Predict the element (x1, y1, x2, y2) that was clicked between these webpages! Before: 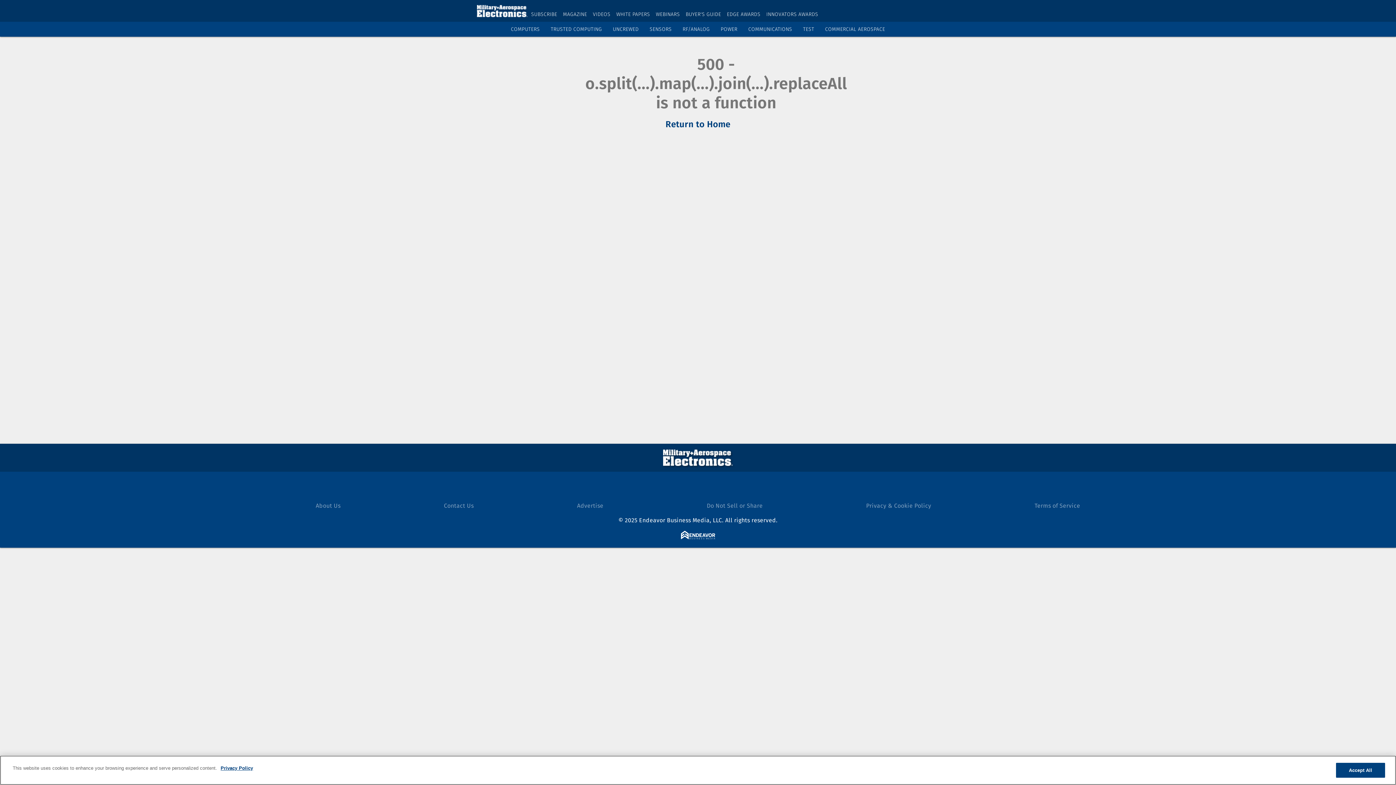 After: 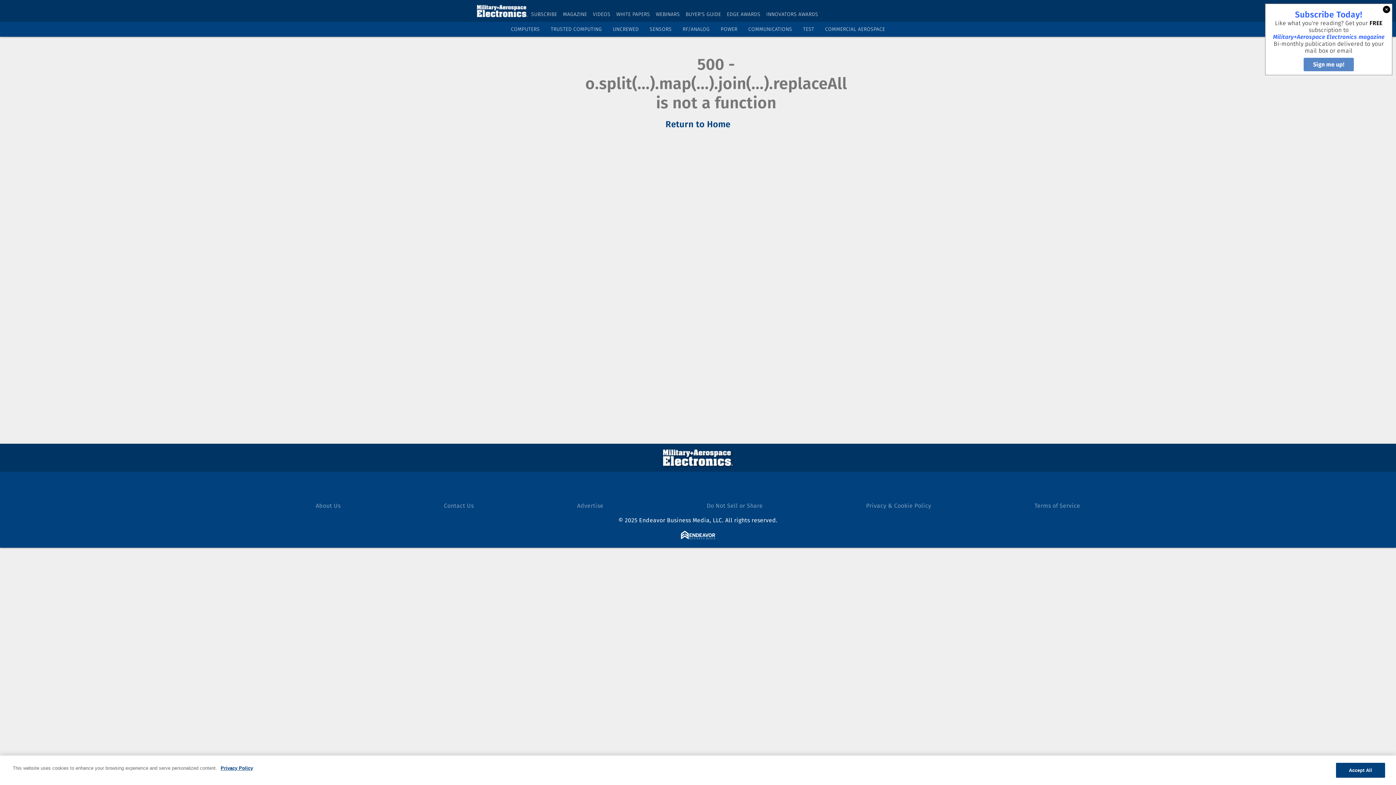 Action: label: https://www.linkedin.com/showcase/military-&-aerospace-electronics/ bbox: (687, 477, 706, 496)